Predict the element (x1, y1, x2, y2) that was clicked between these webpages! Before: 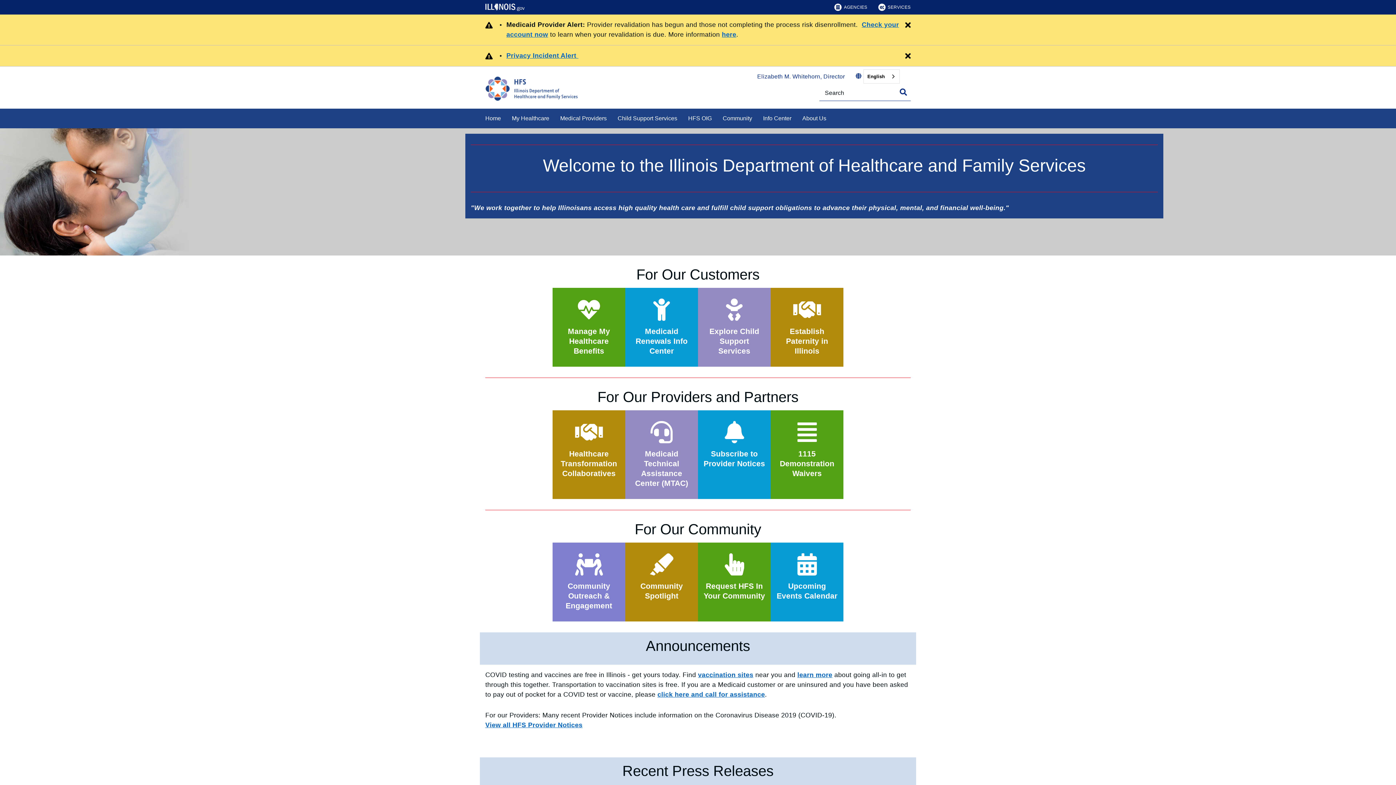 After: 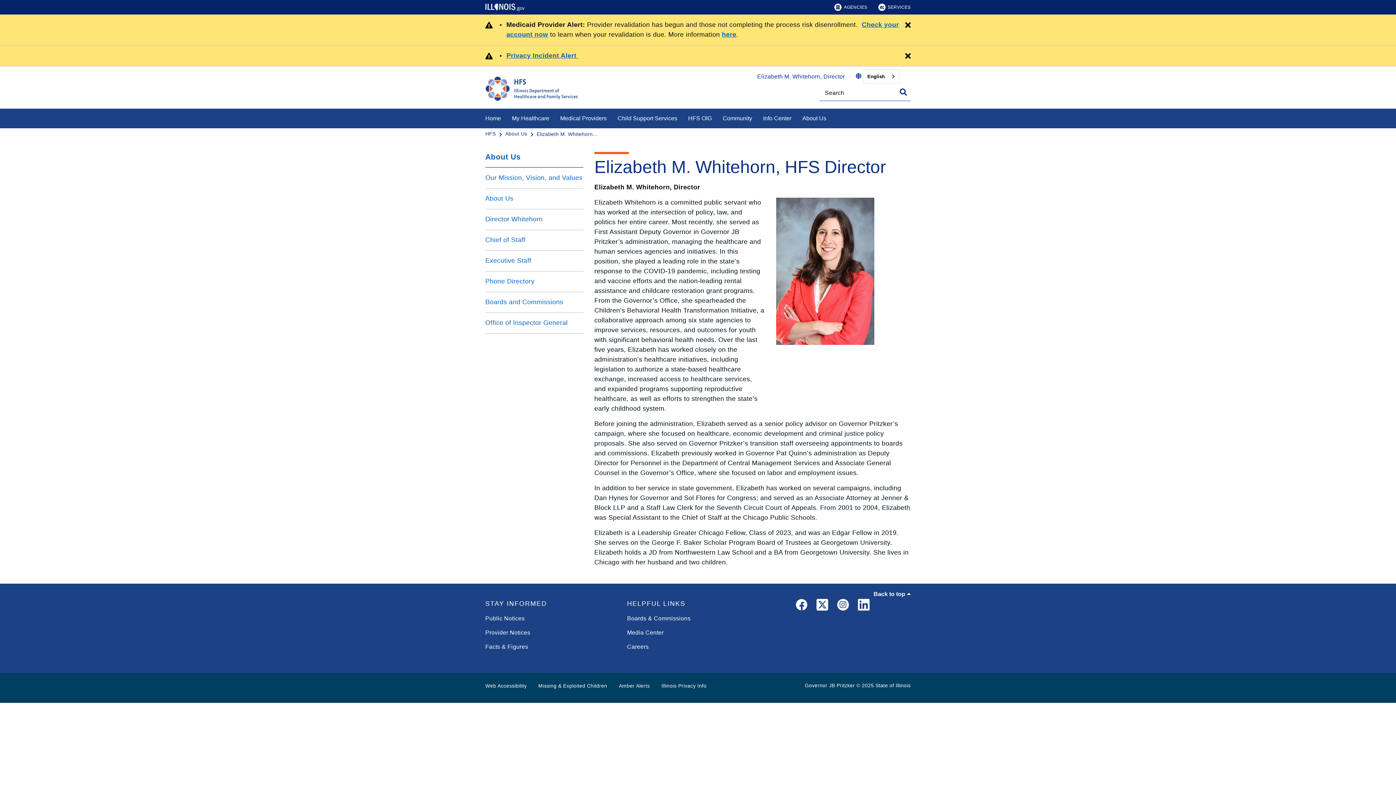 Action: label: Elizabeth M. Whitehorn, Director bbox: (757, 71, 845, 81)